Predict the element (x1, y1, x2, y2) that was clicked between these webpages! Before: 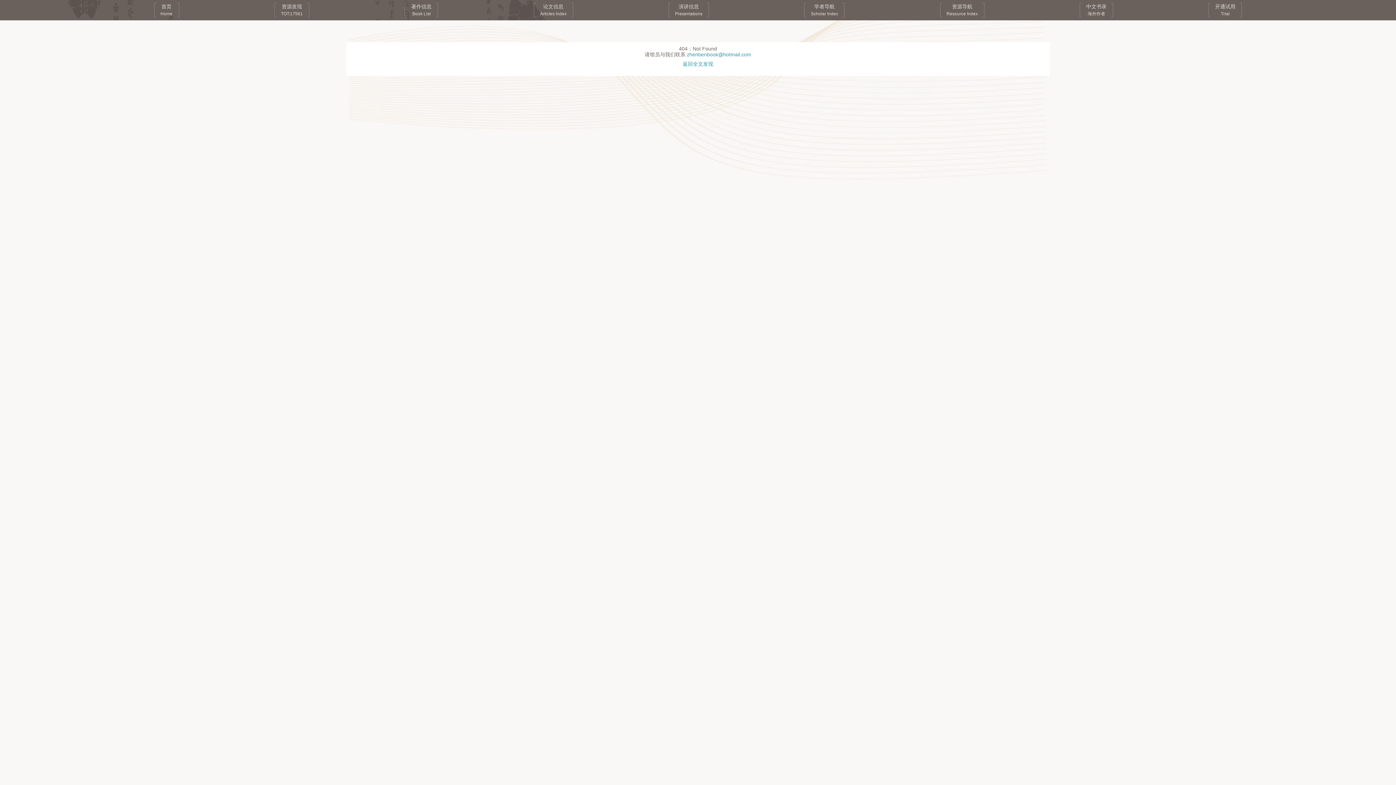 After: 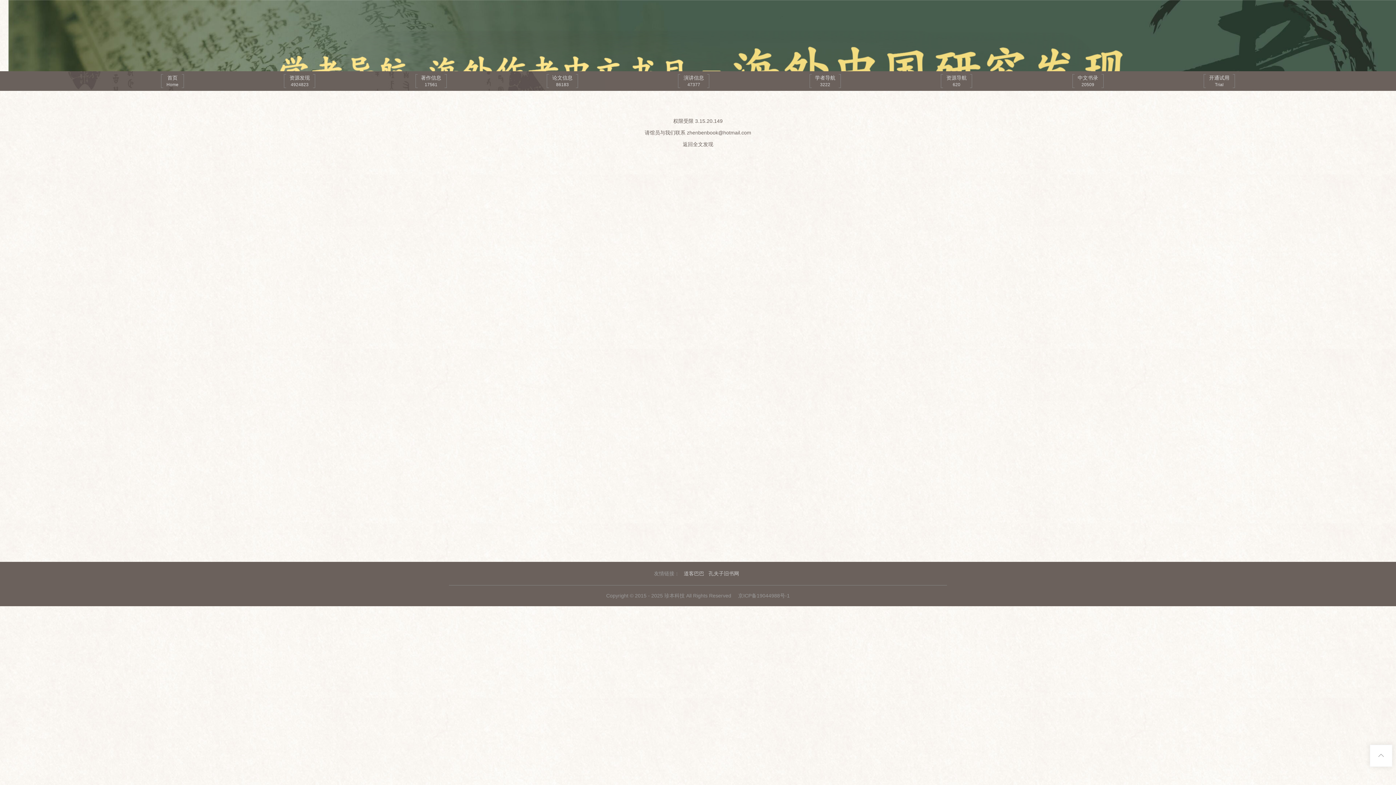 Action: bbox: (1080, 2, 1113, 17) label: 中文书录
海外作者